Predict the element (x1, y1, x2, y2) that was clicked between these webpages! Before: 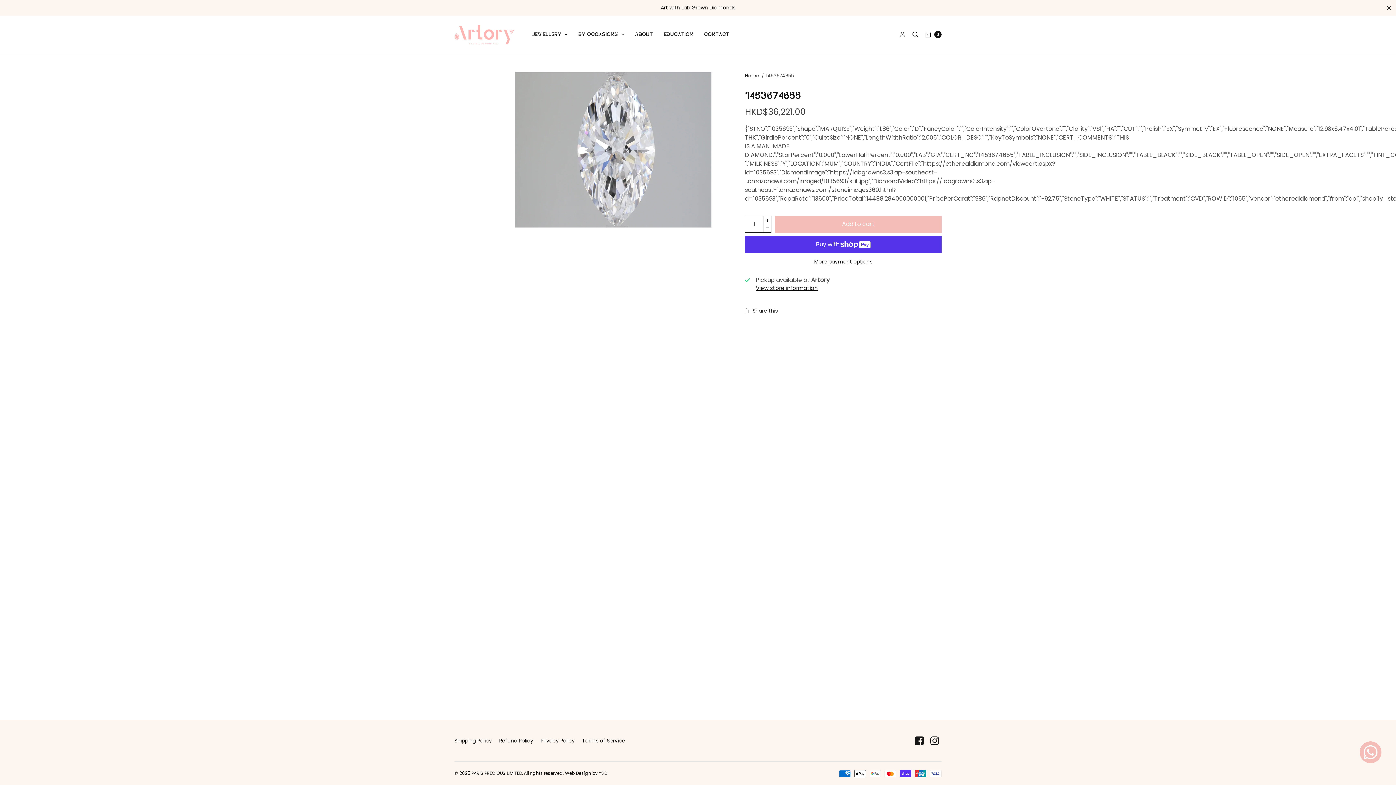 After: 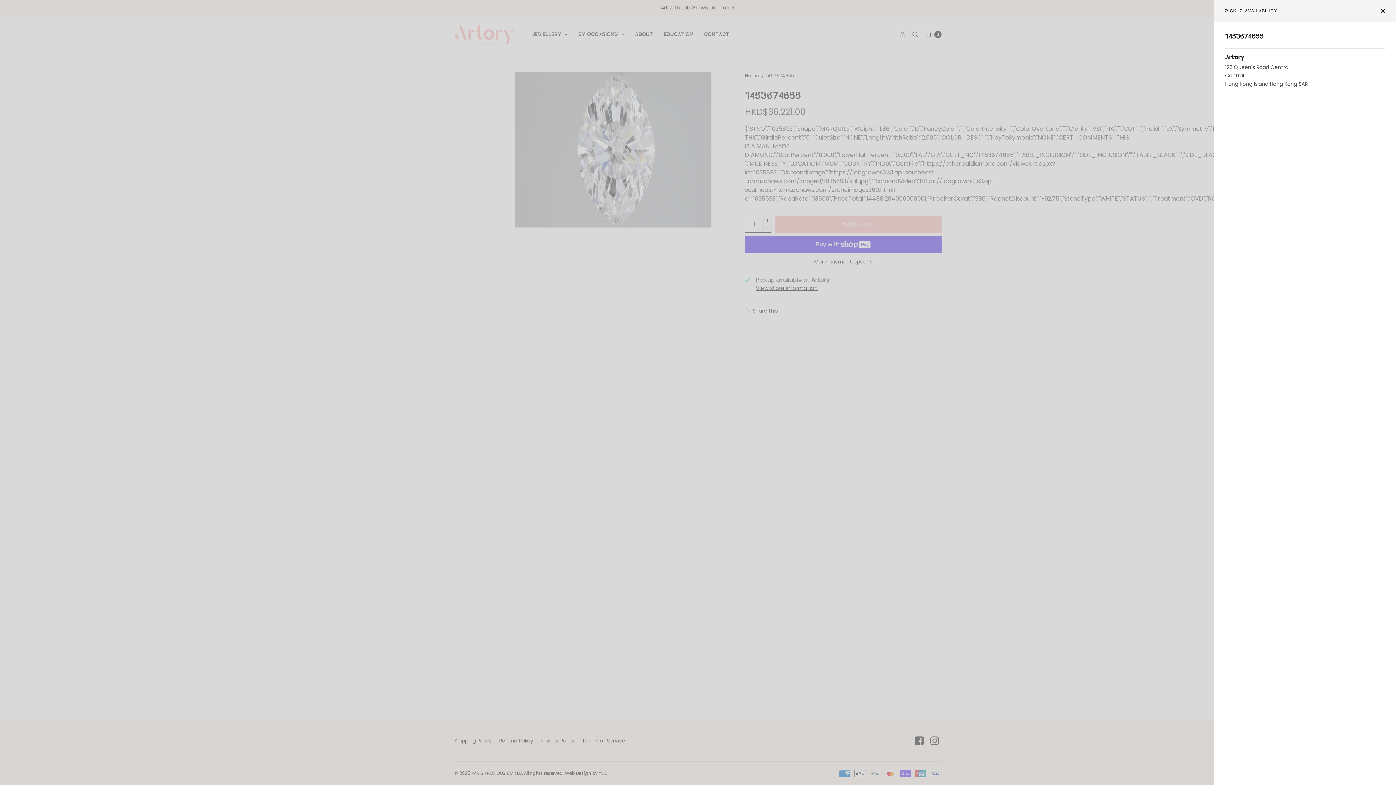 Action: bbox: (756, 284, 817, 291) label: View store information